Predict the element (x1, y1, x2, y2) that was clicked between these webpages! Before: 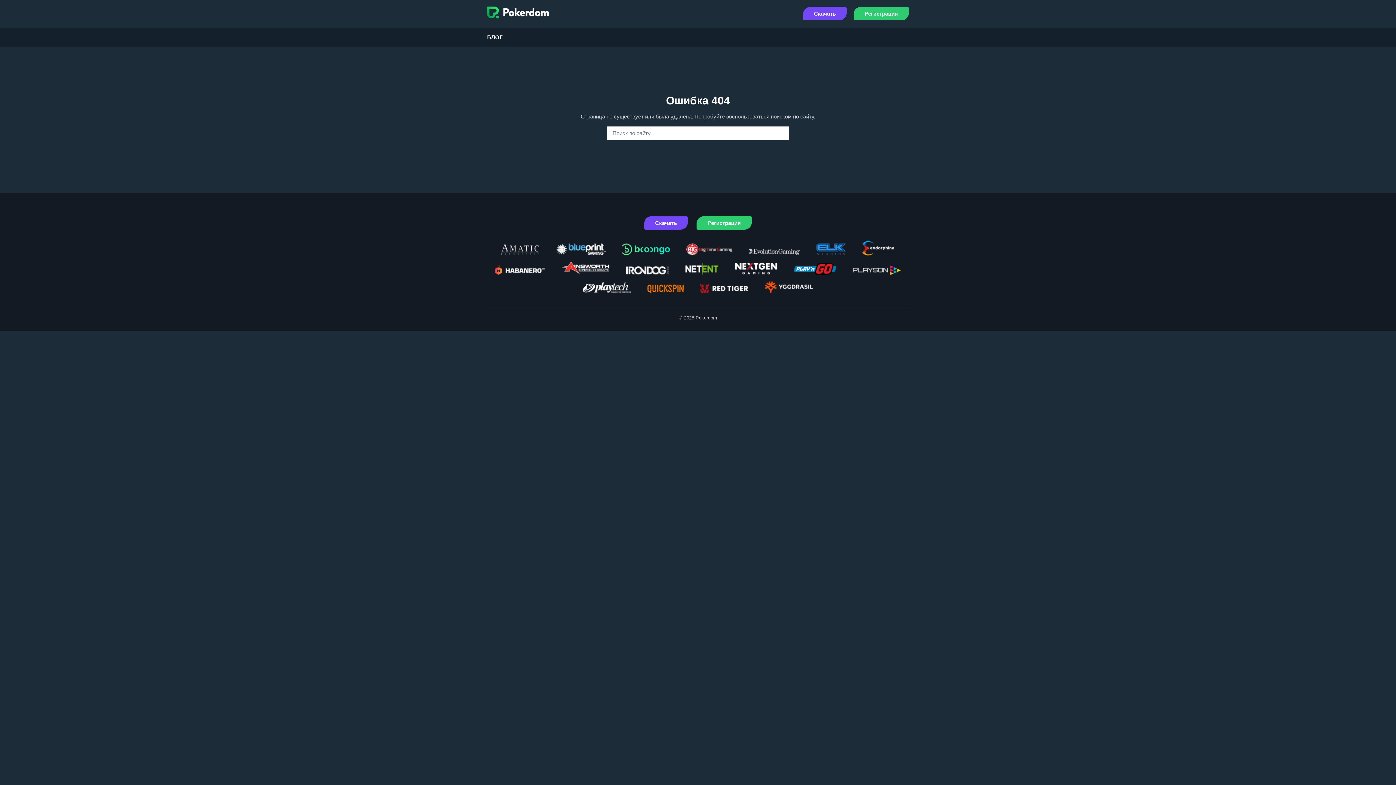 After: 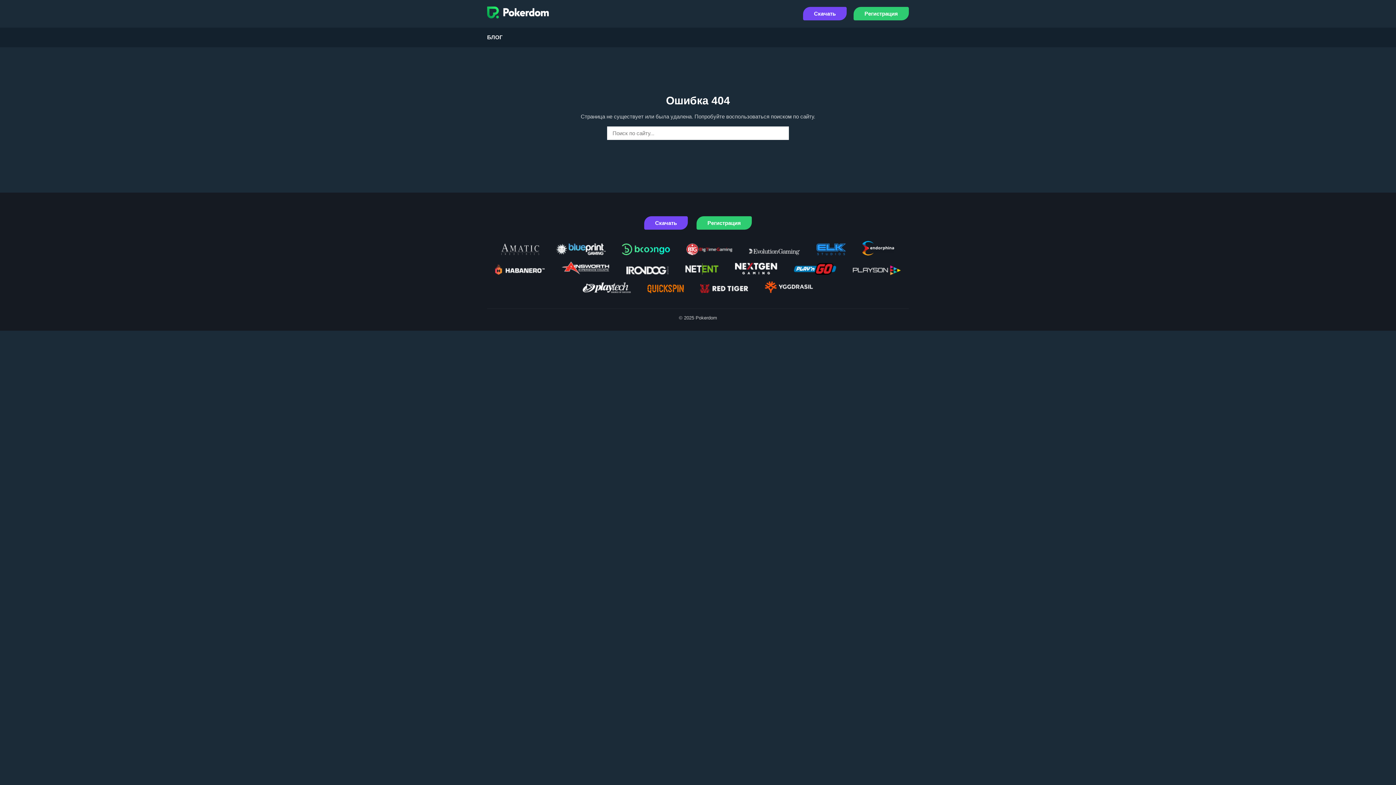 Action: label: Скачать bbox: (803, 6, 846, 20)